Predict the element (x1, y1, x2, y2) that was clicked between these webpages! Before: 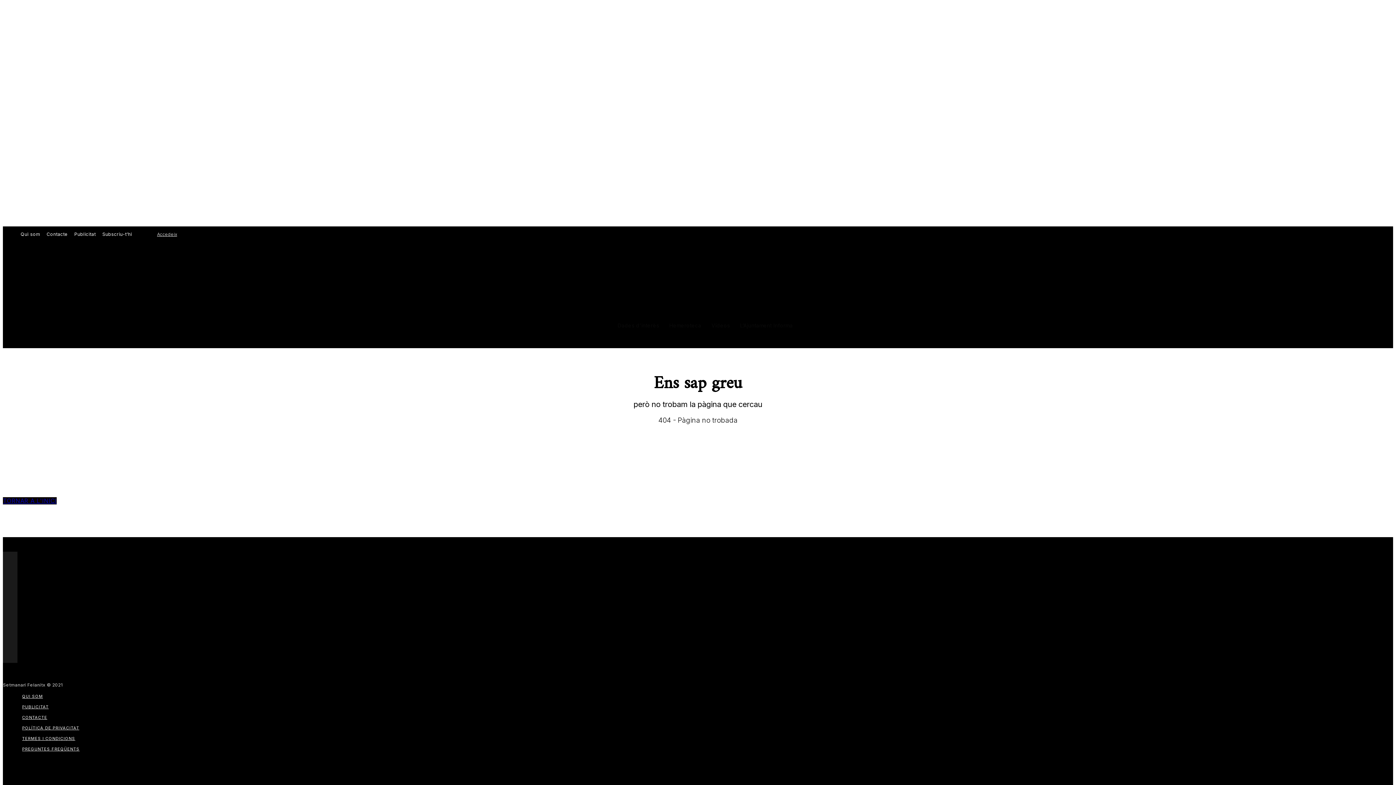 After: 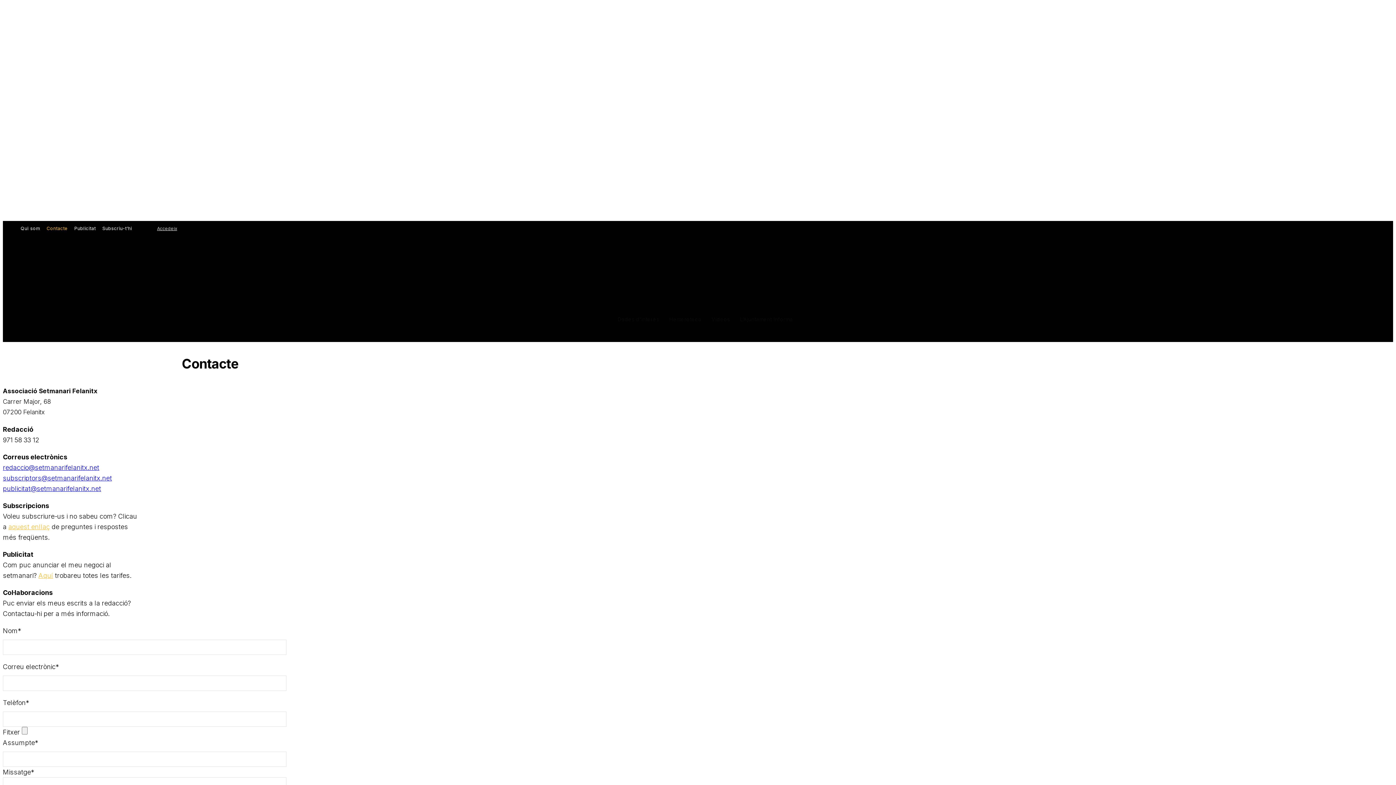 Action: bbox: (22, 712, 1393, 723) label: CONTACTE